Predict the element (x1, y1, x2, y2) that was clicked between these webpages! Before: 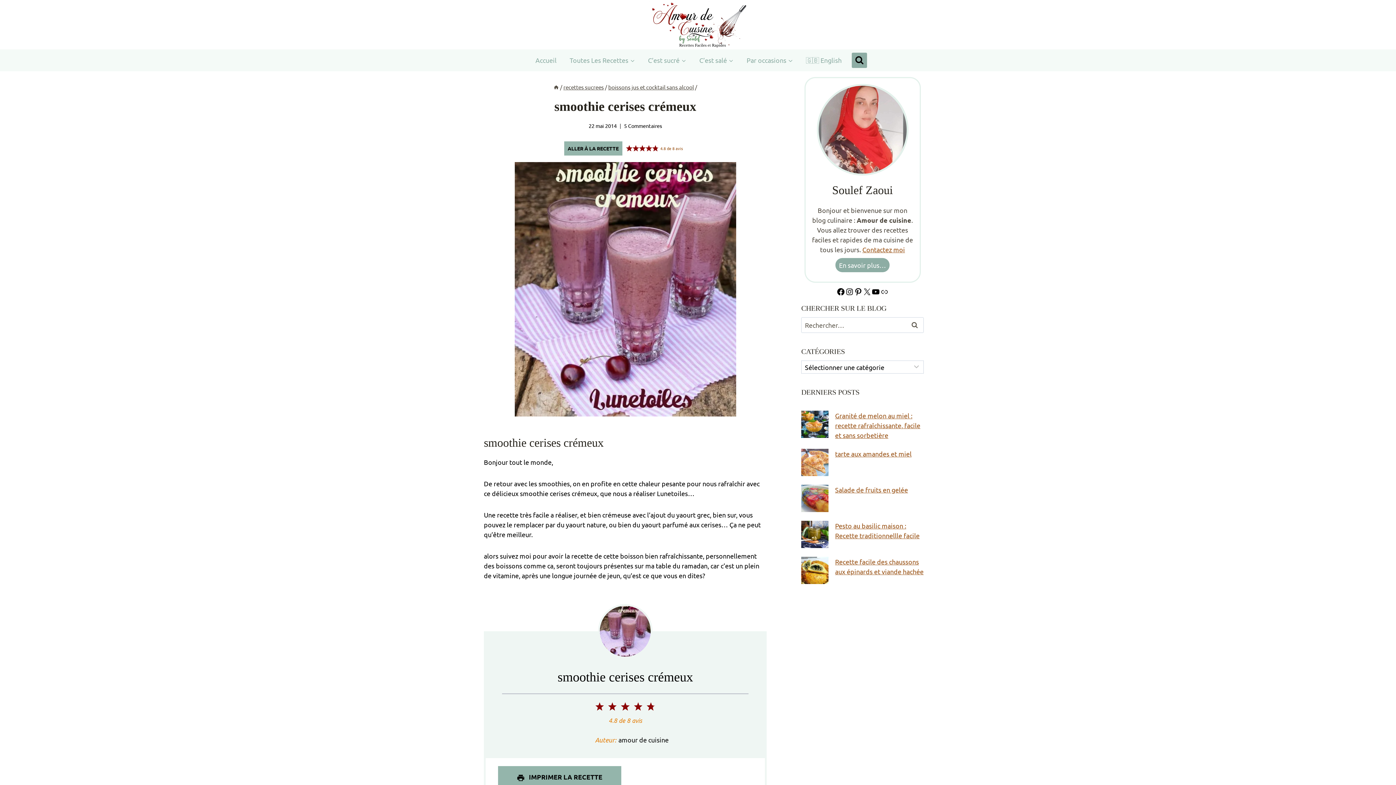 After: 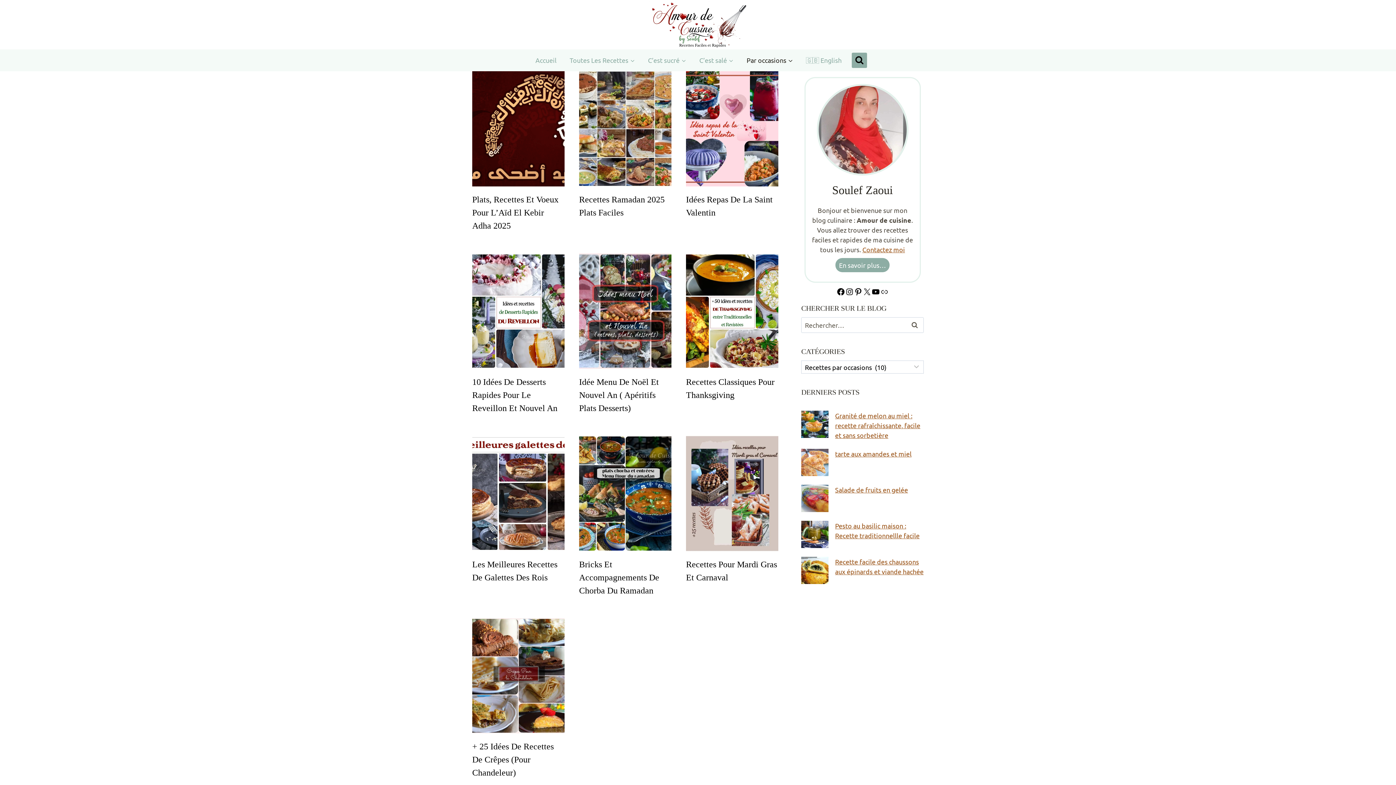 Action: label: Par occasions bbox: (740, 51, 799, 69)